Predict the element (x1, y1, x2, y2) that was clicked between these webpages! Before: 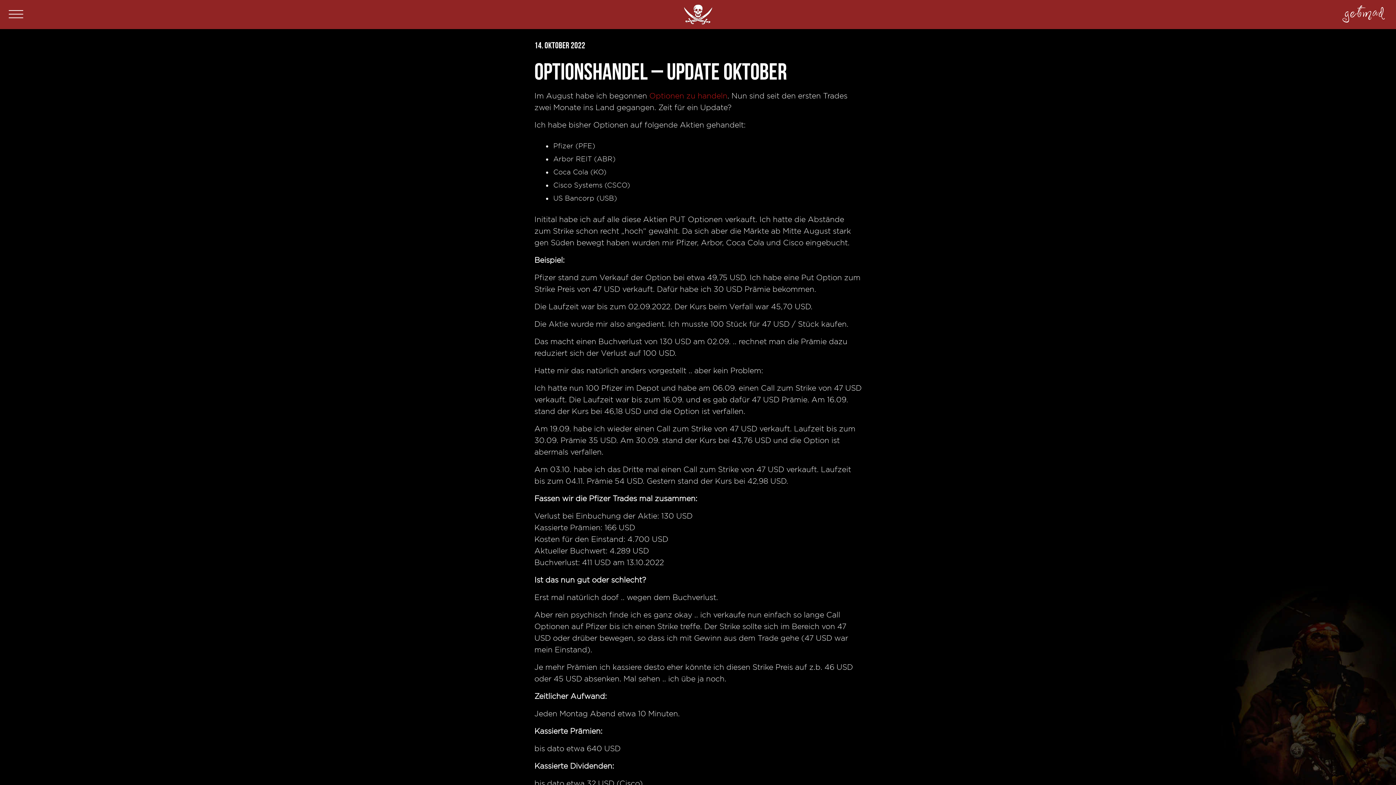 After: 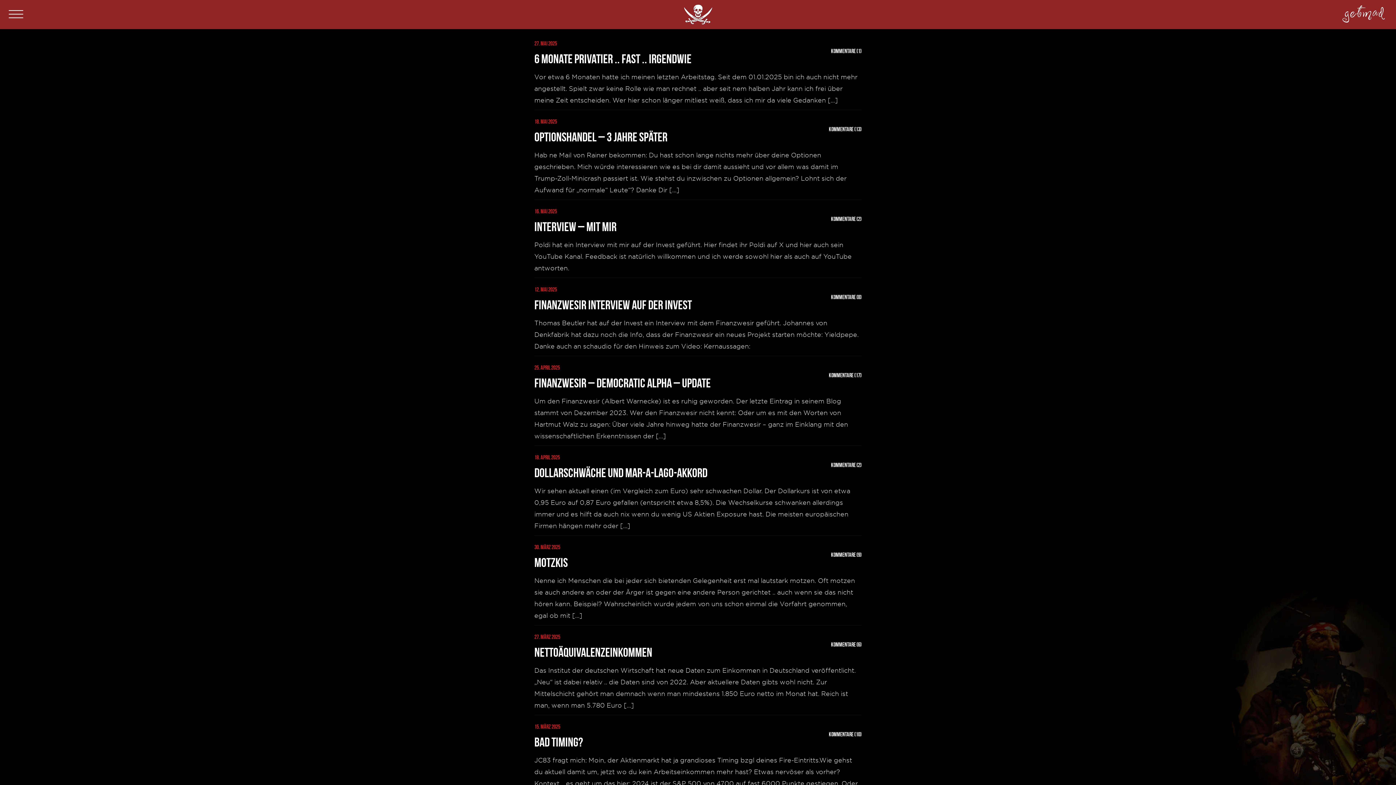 Action: label: getmad bbox: (1344, 0, 1384, 20)